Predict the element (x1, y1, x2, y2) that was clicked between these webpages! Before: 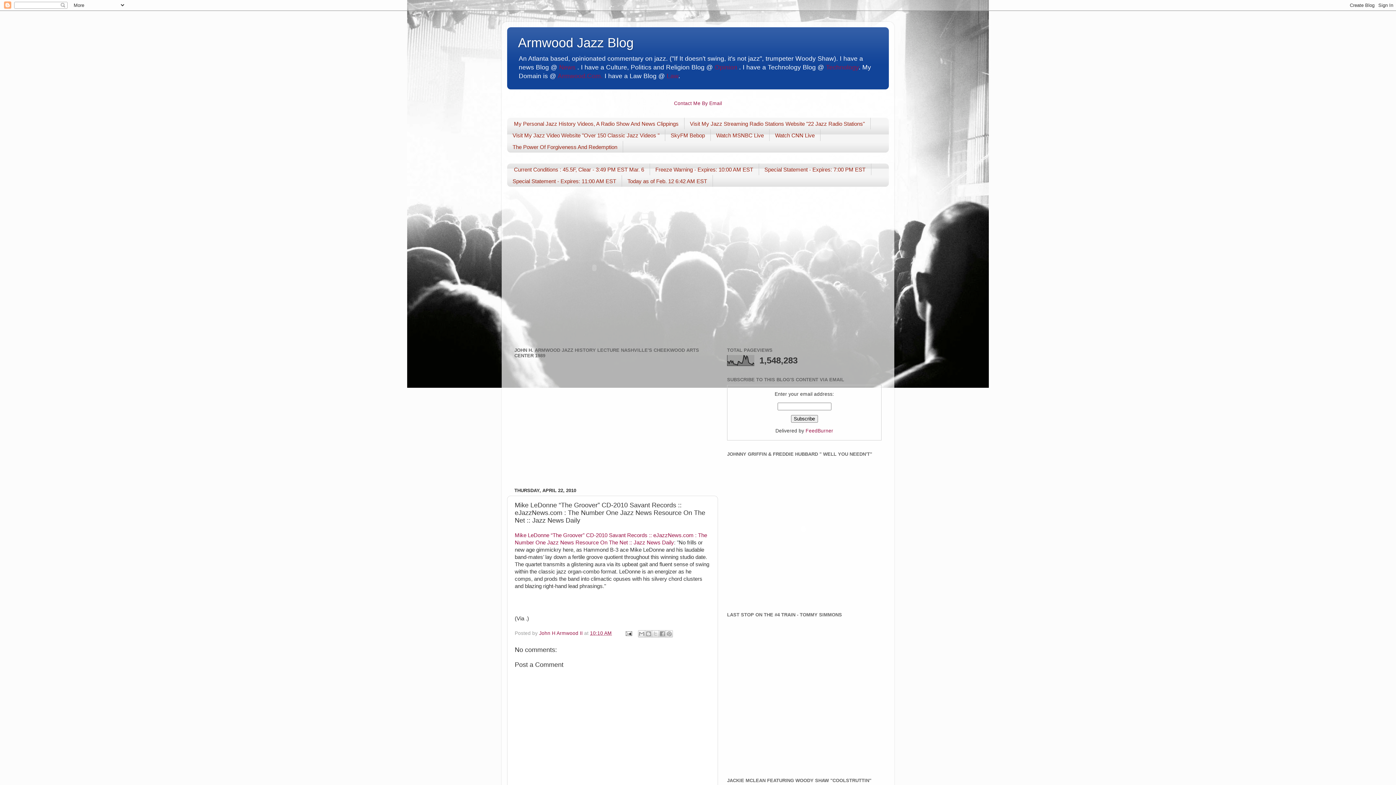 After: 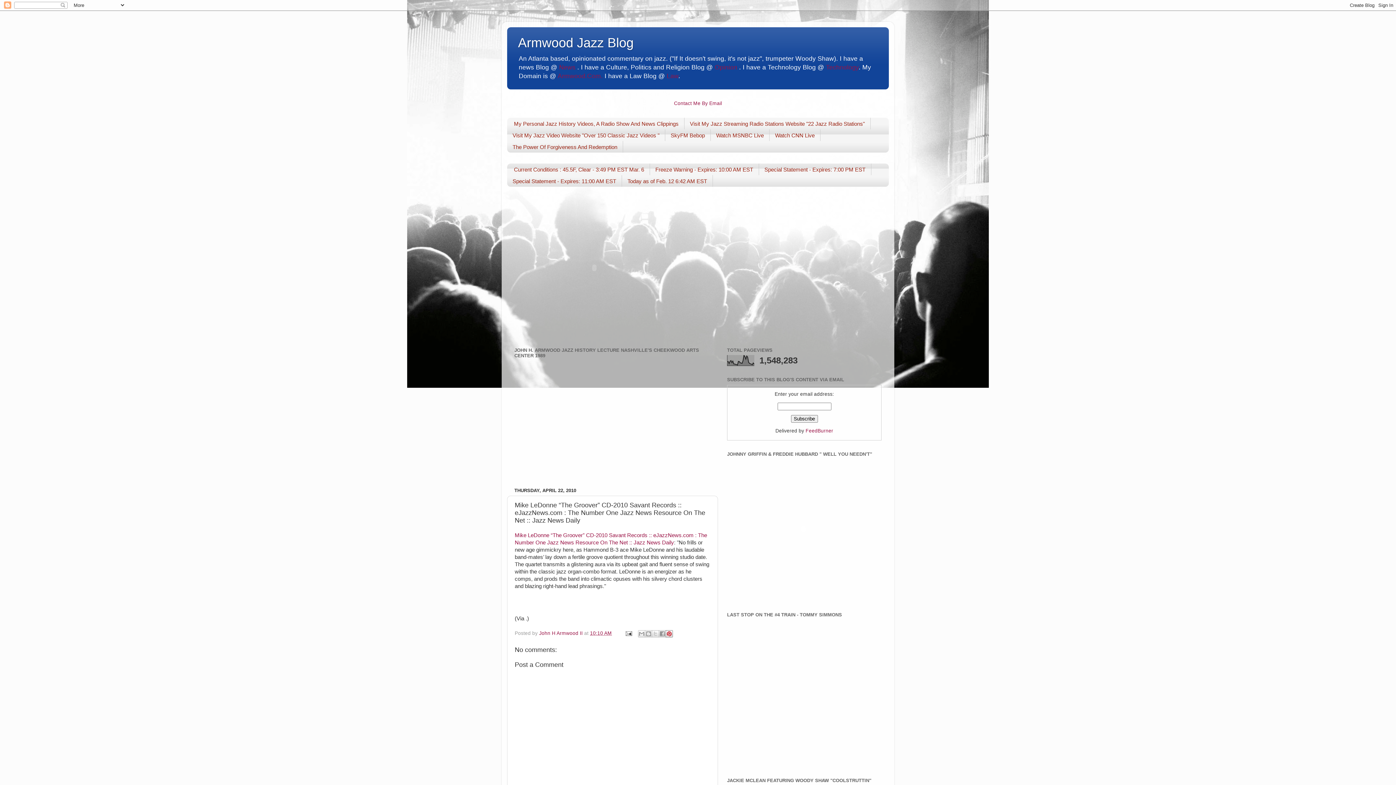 Action: bbox: (665, 630, 673, 637) label: Share to Pinterest